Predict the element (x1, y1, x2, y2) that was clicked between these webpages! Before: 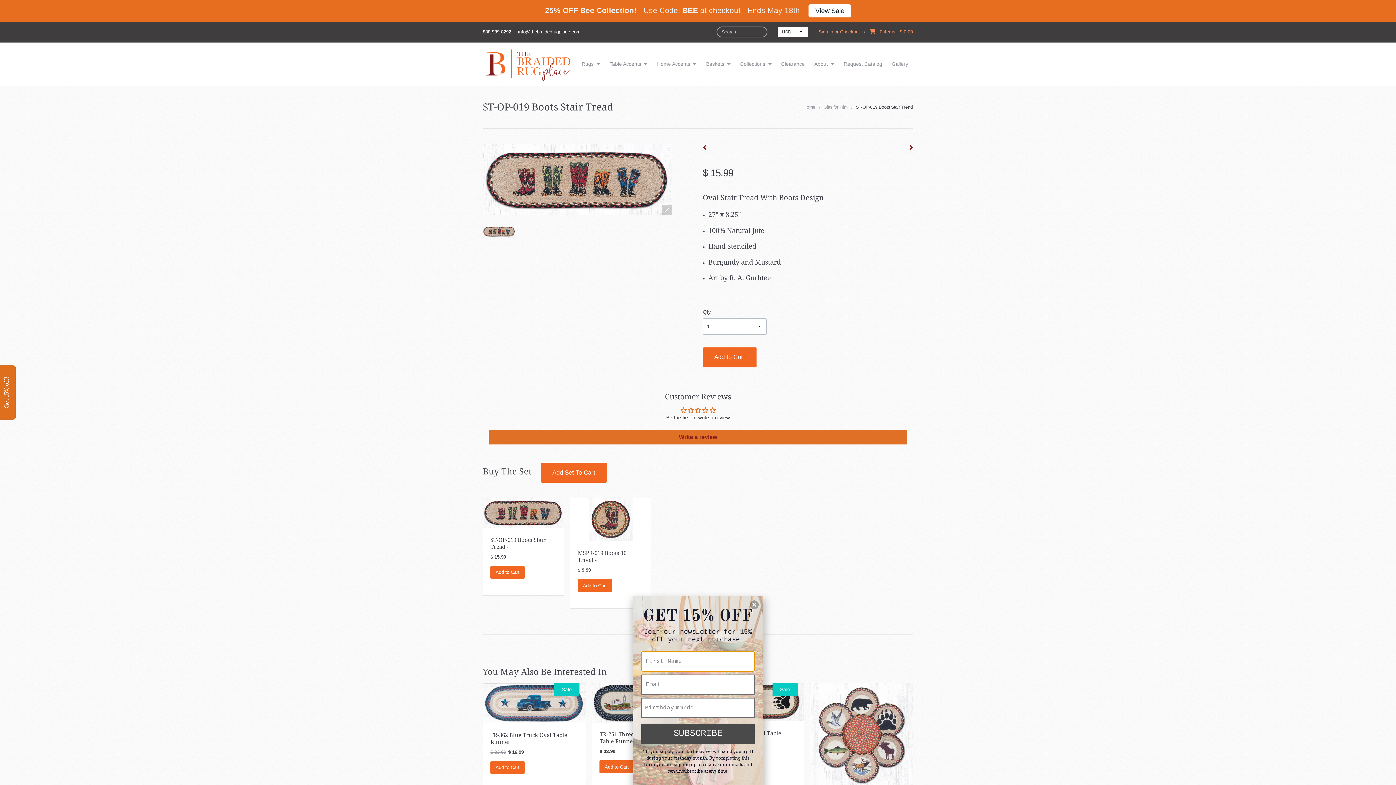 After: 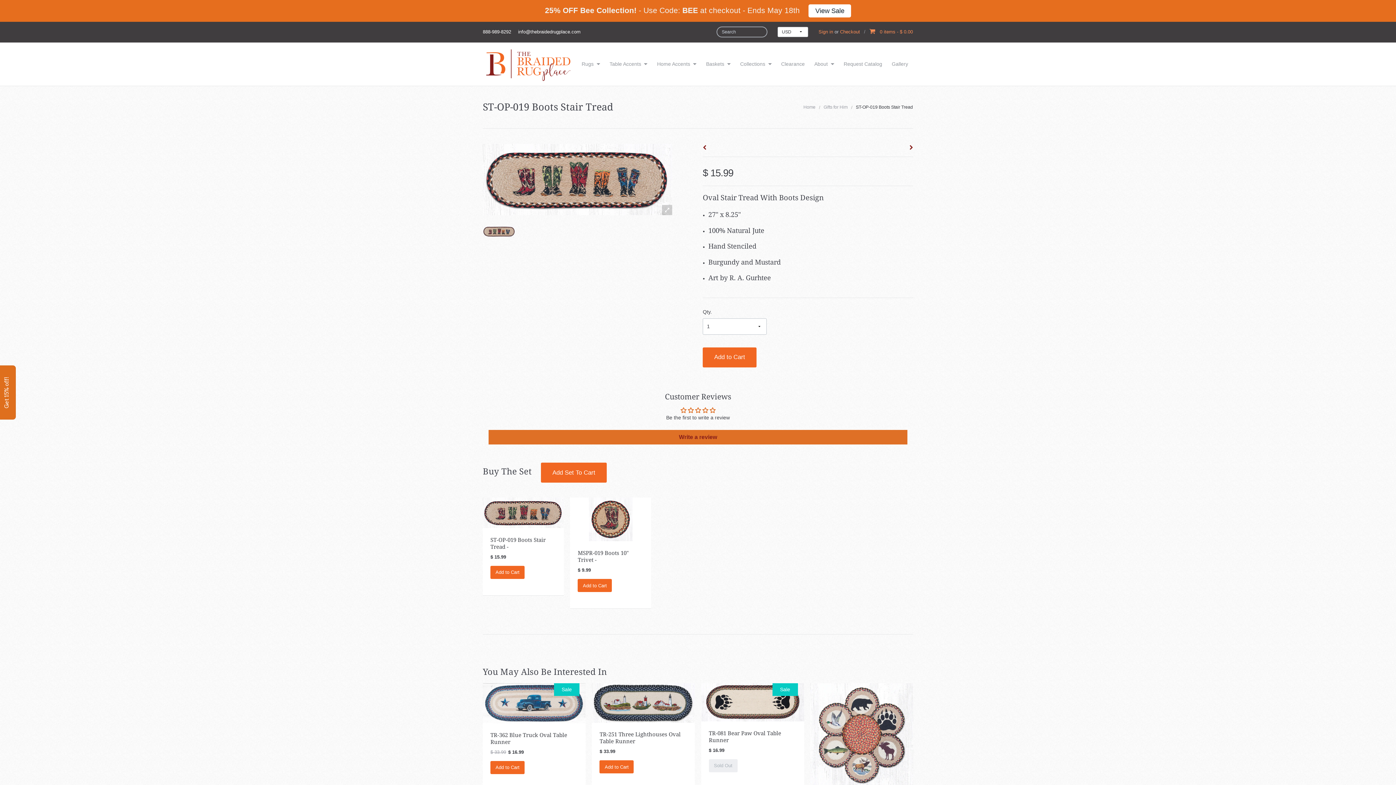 Action: bbox: (482, 509, 563, 515)